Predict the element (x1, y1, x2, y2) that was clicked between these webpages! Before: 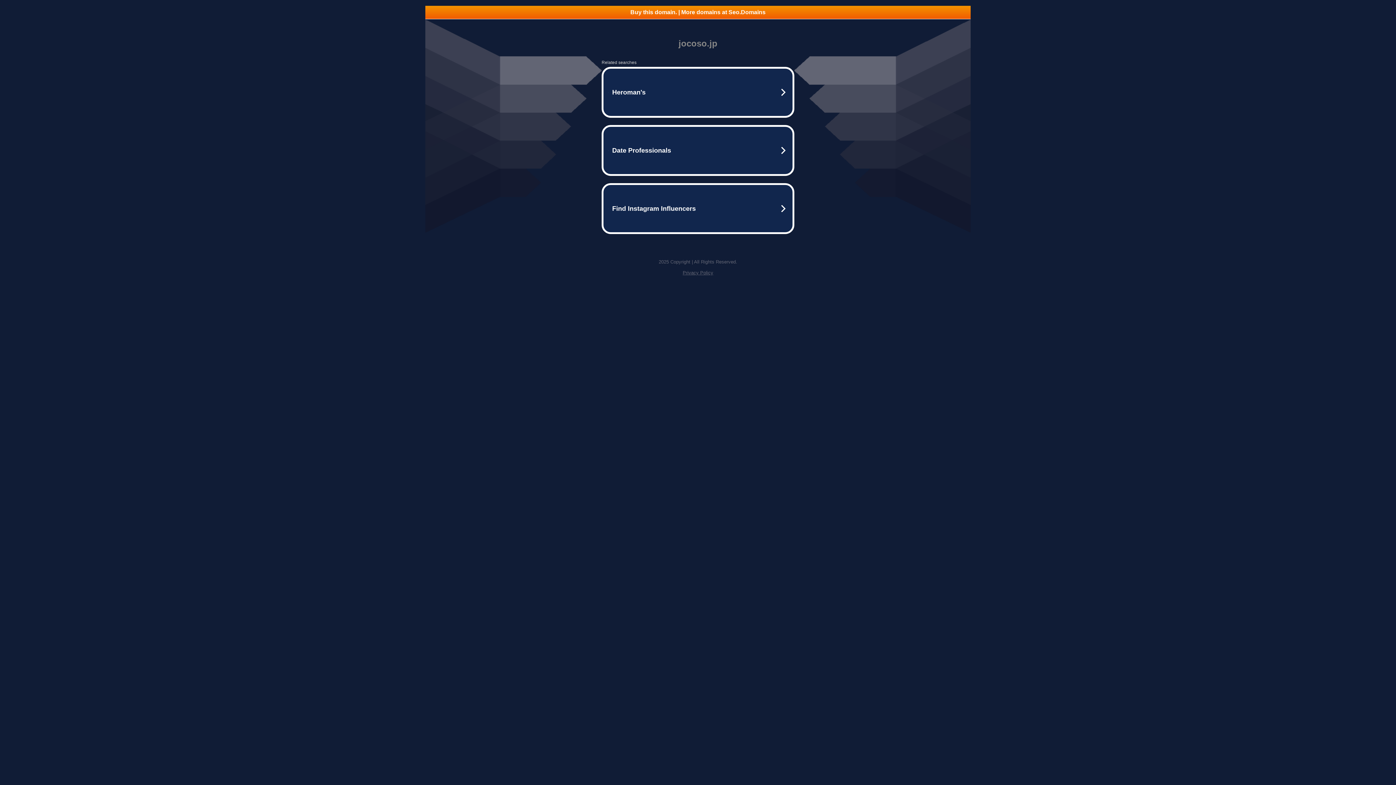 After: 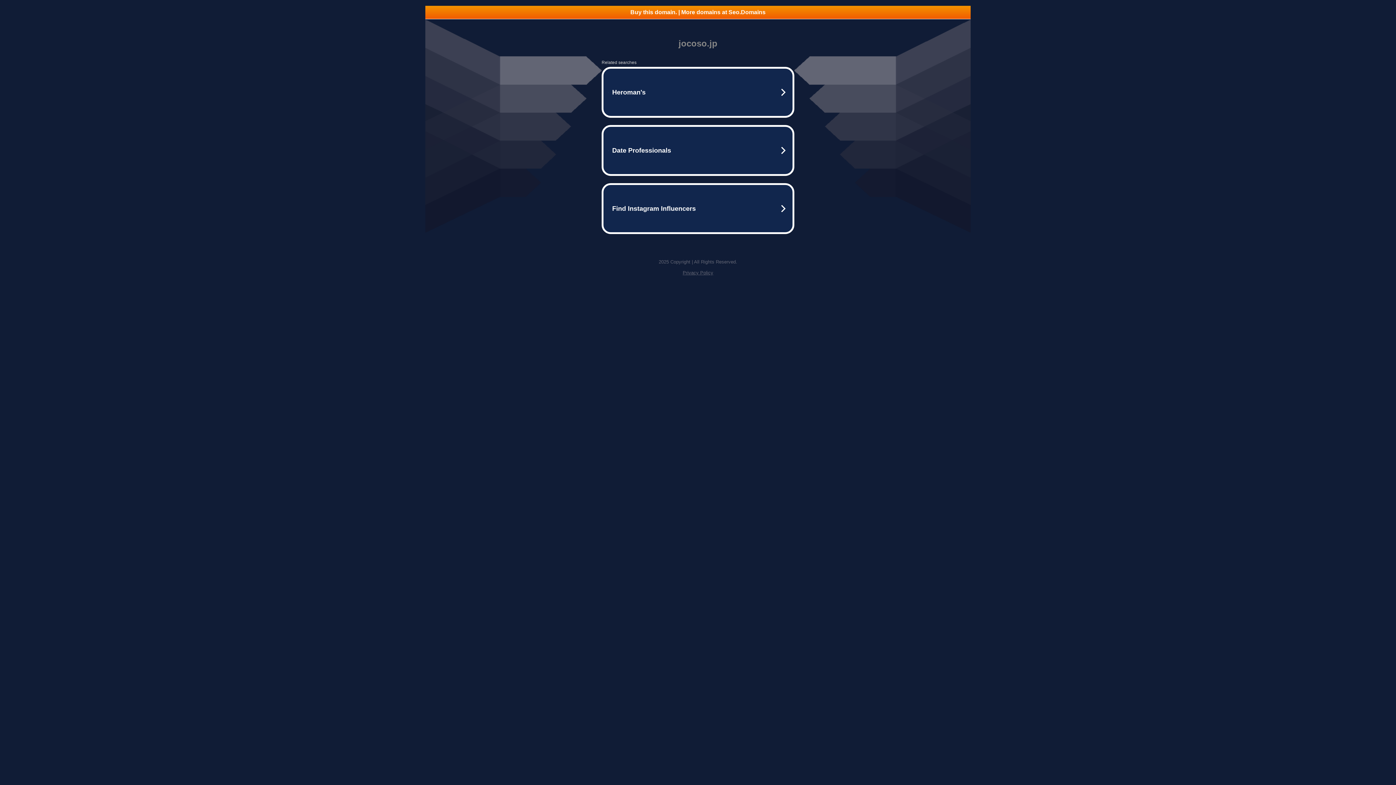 Action: label: Buy this domain. | More domains at Seo.Domains bbox: (425, 5, 970, 18)